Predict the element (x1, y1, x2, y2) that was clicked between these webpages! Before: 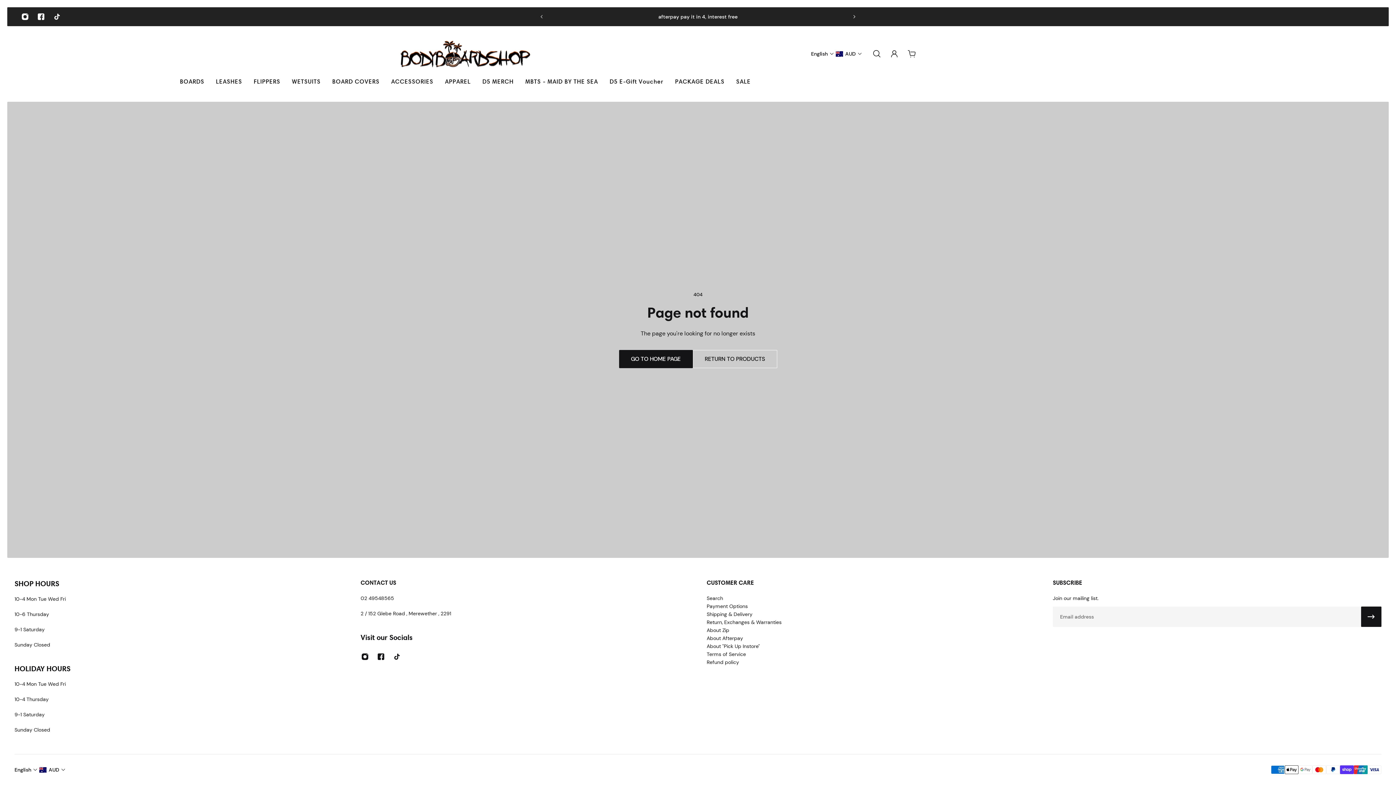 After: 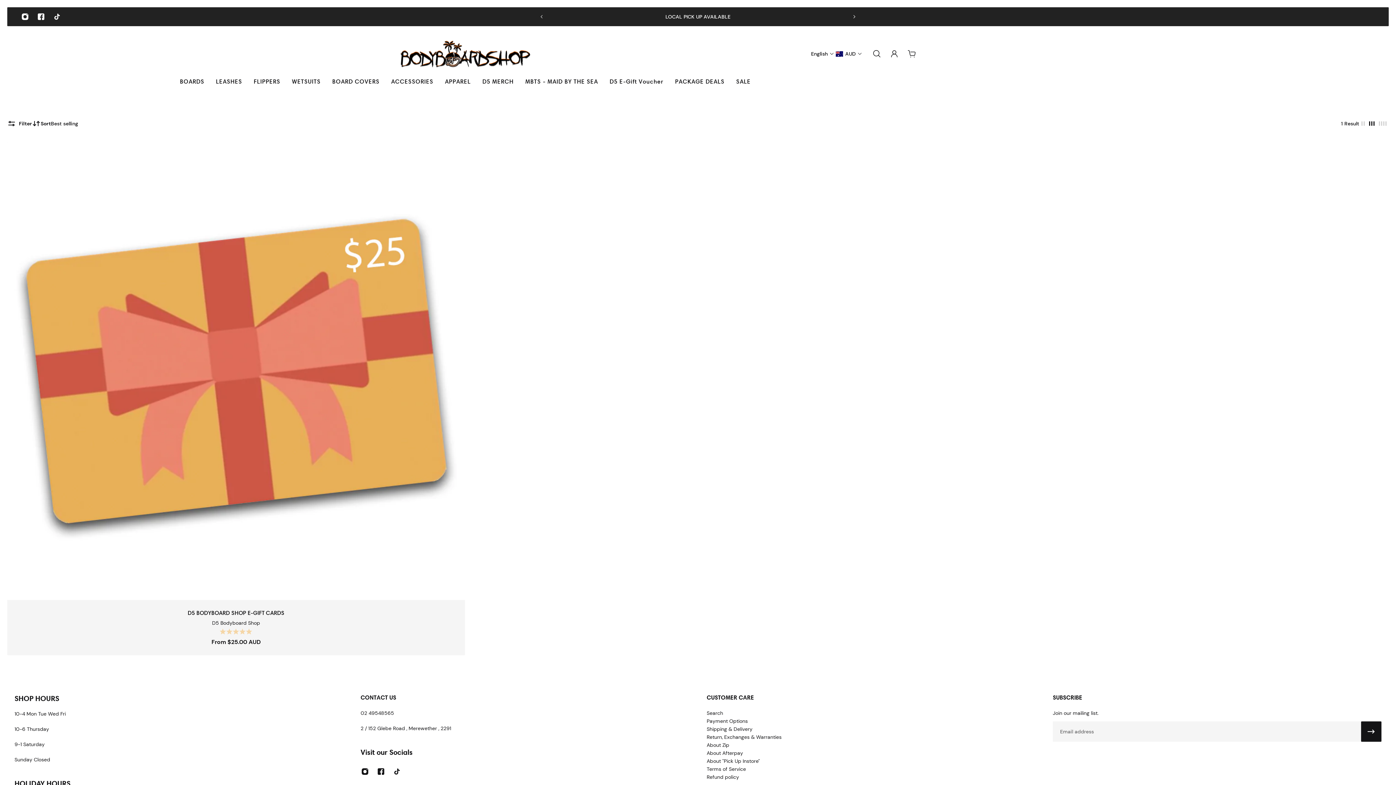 Action: label: D5 E-Gift Voucher bbox: (604, 71, 669, 94)